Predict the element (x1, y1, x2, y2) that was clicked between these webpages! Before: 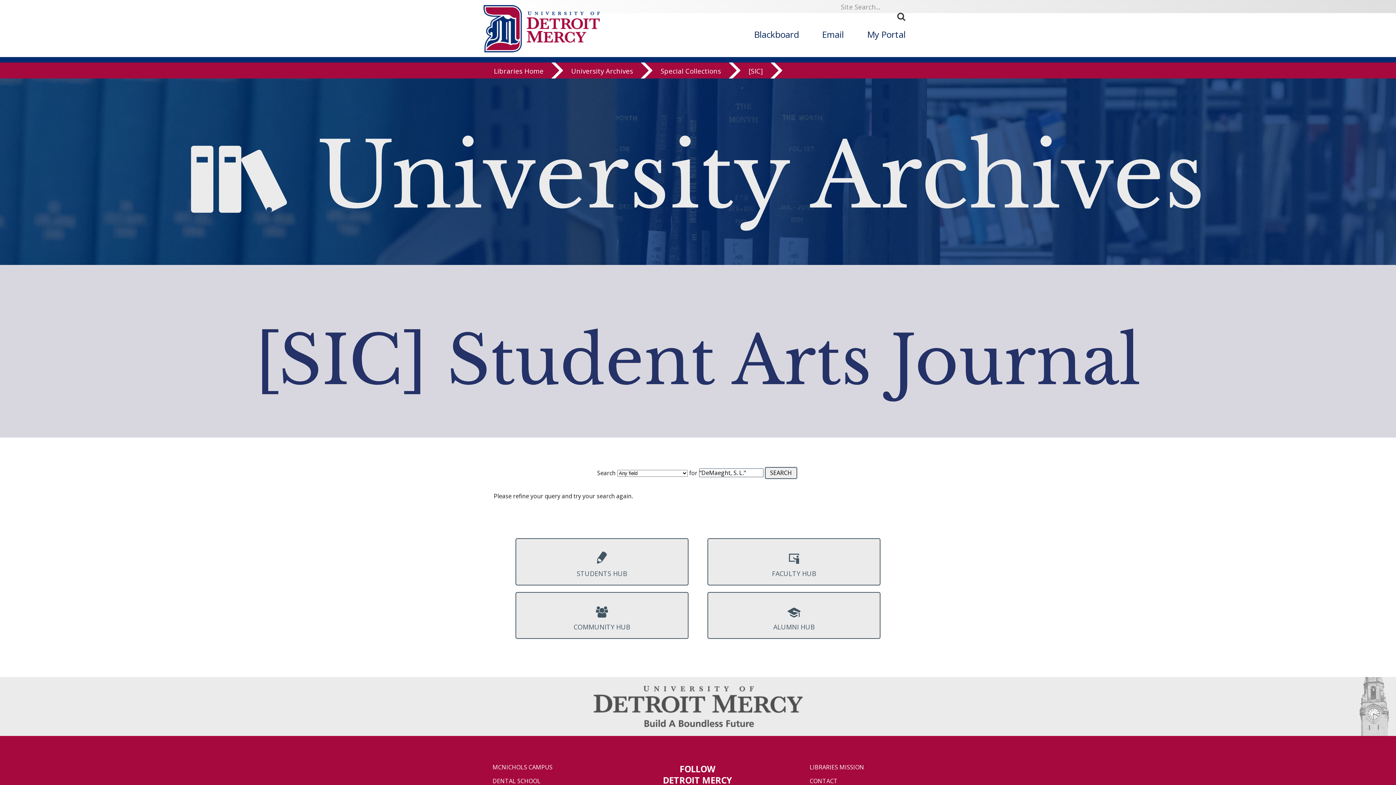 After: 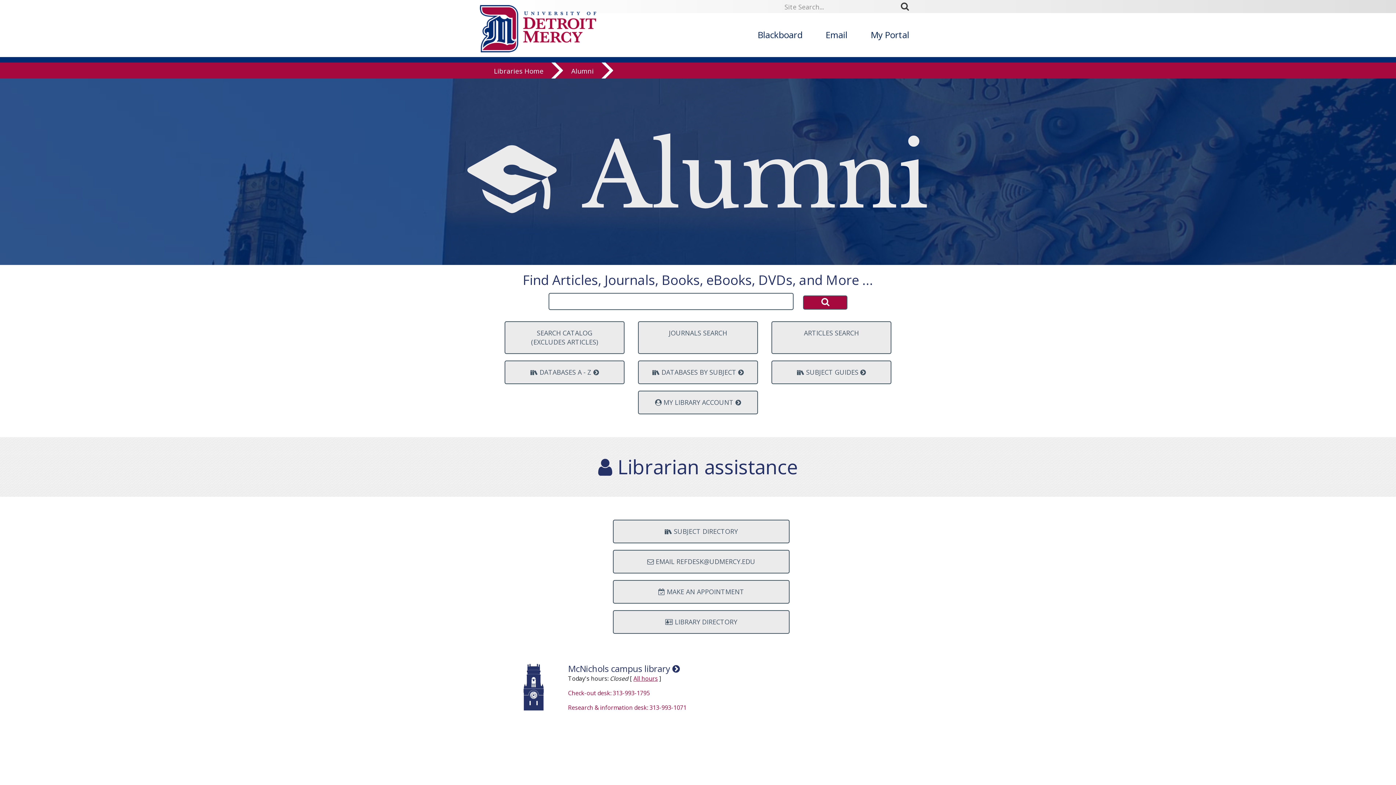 Action: bbox: (707, 592, 880, 639) label: ALUMNI HUB